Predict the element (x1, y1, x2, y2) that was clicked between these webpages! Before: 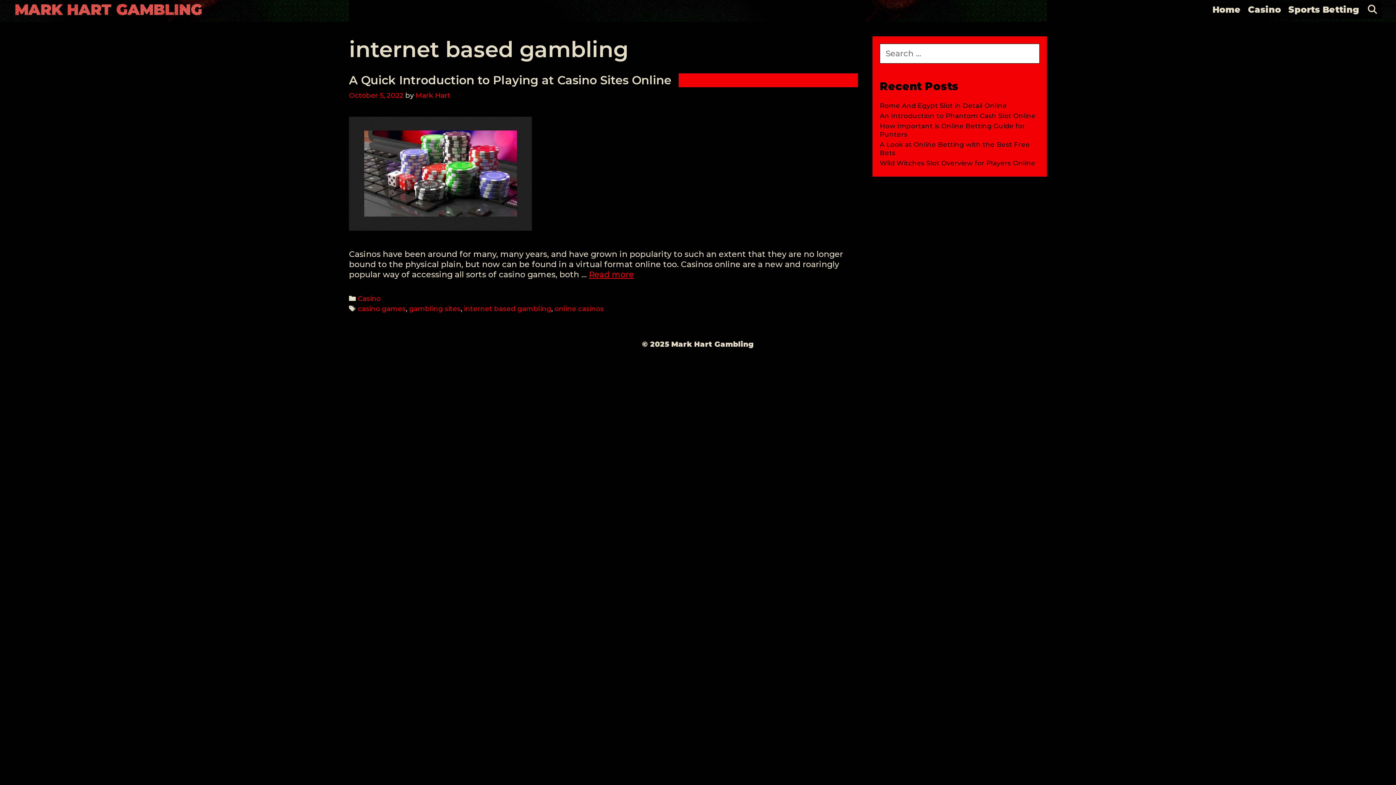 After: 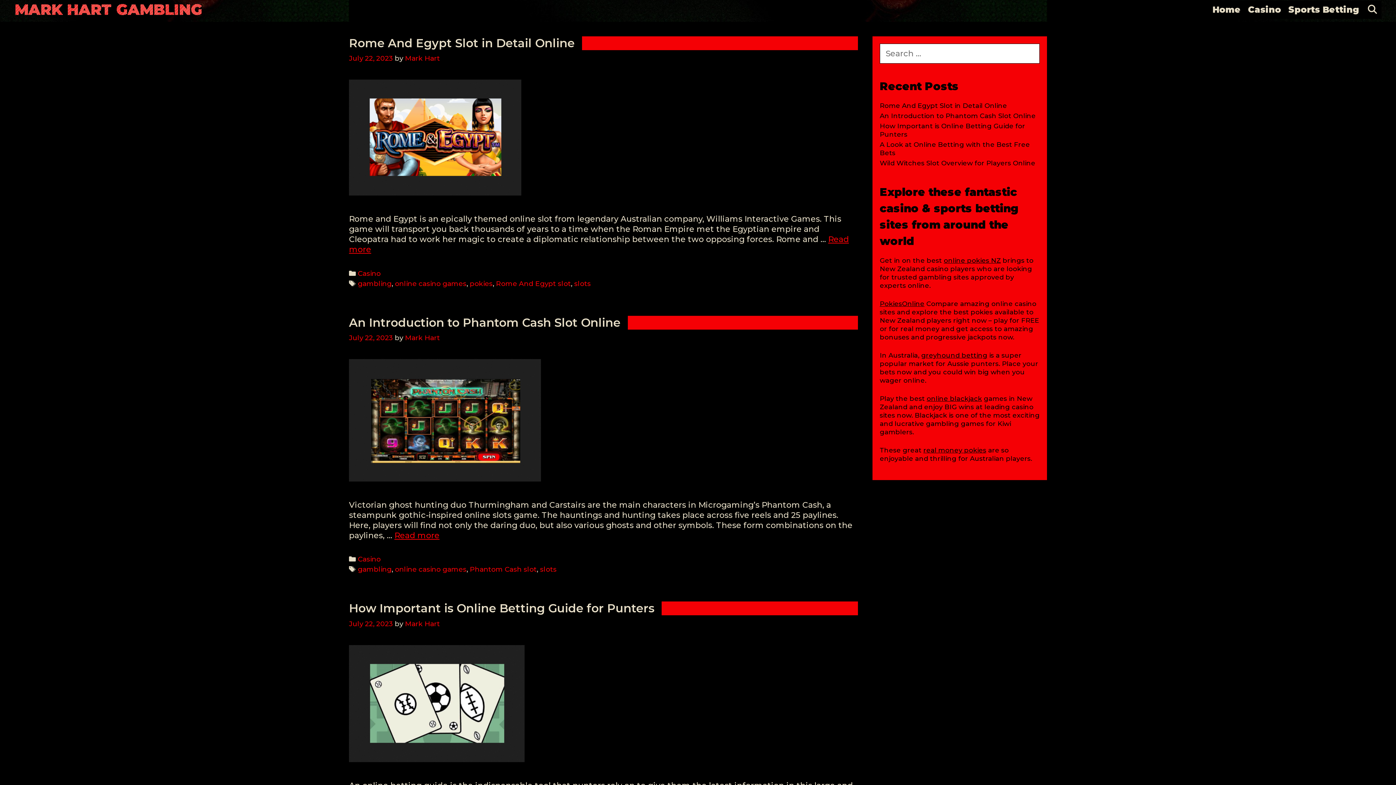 Action: bbox: (14, 0, 202, 18) label: MARK HART GAMBLING